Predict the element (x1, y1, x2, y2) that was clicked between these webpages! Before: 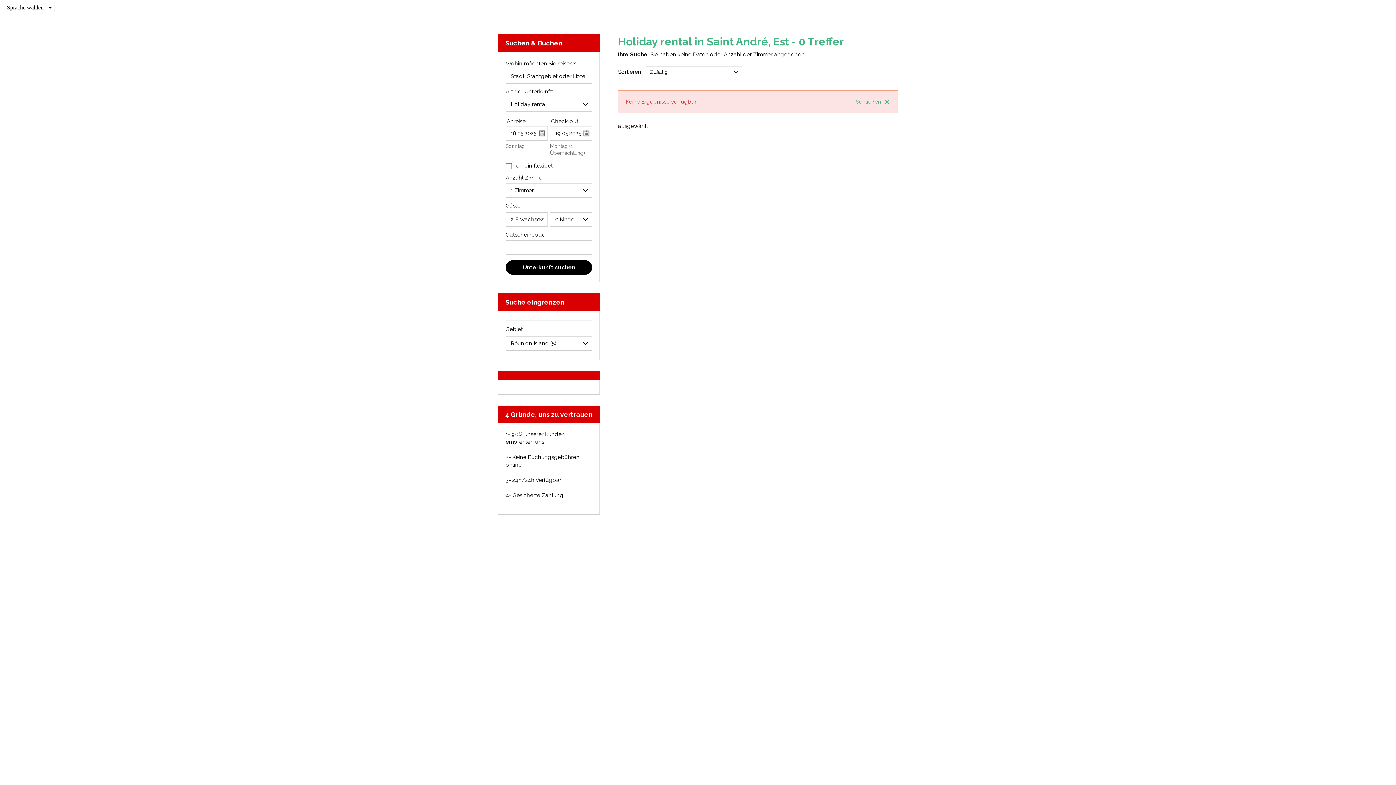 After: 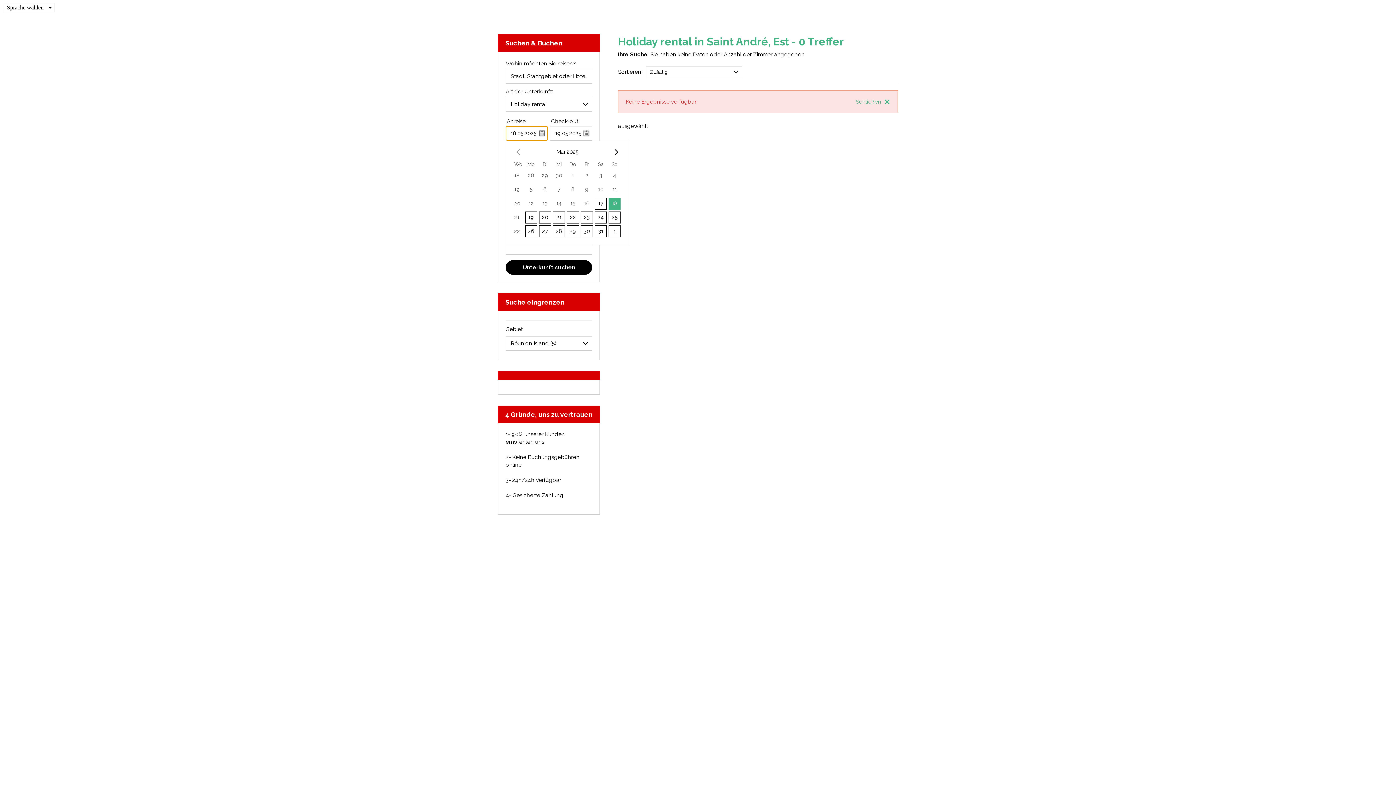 Action: bbox: (505, 126, 548, 140)